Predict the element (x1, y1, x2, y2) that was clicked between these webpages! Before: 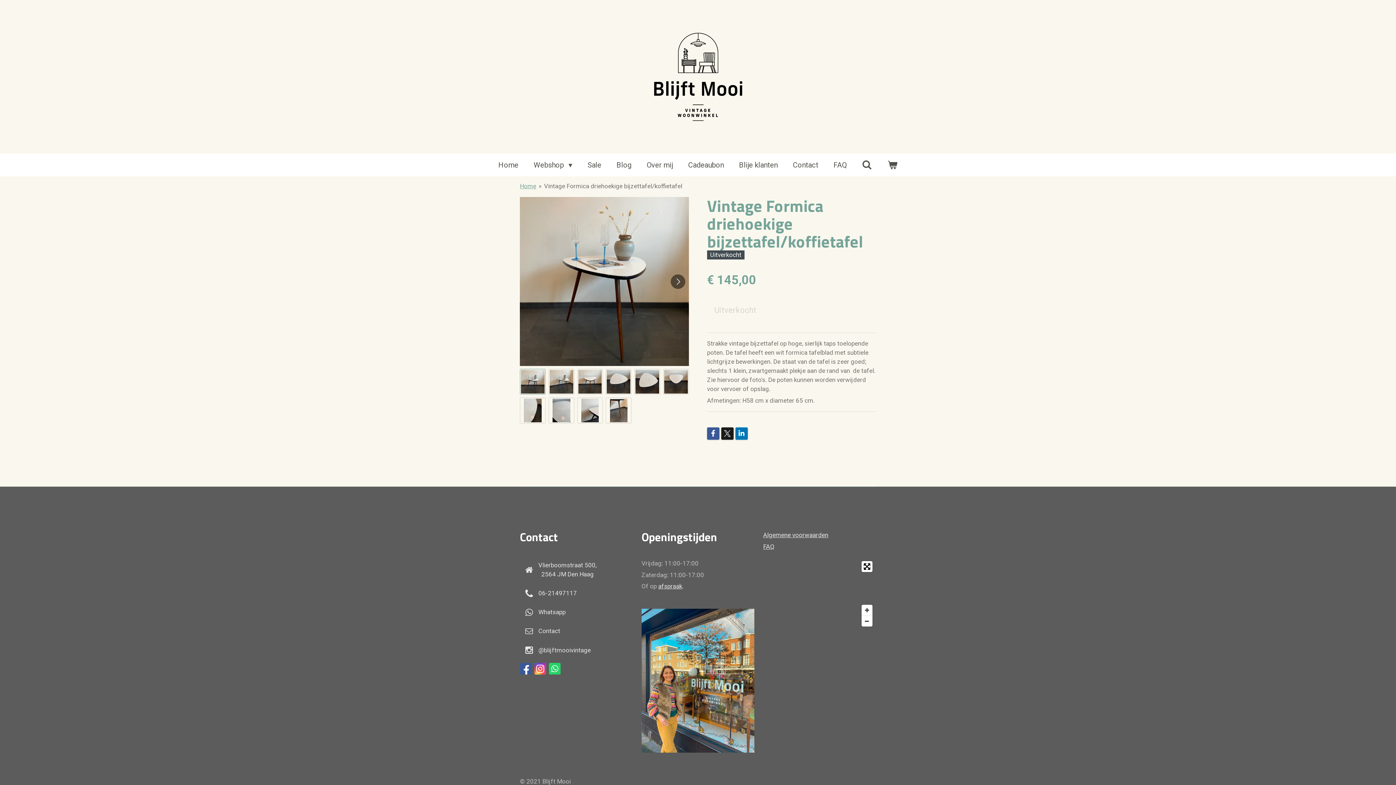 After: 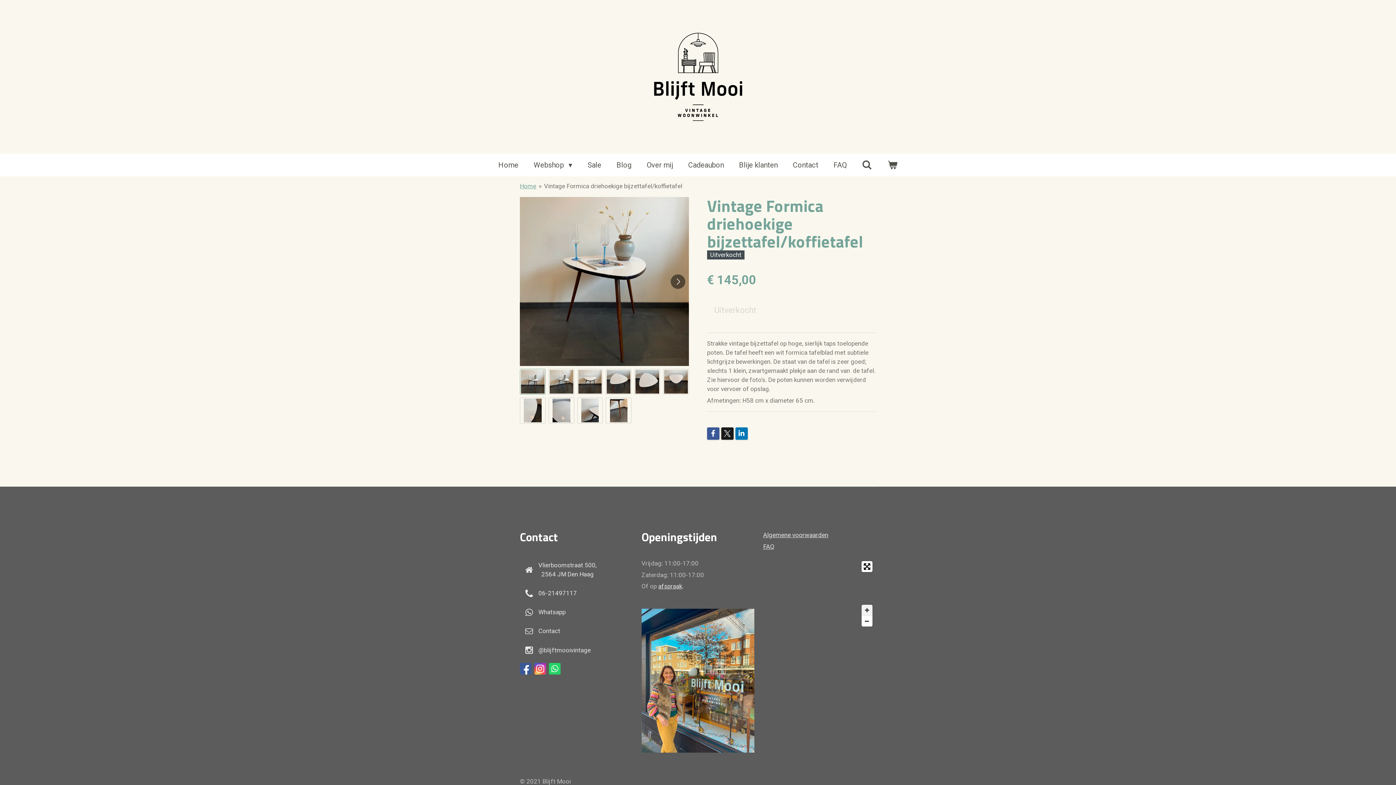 Action: bbox: (861, 604, 872, 615) label: Zoom In